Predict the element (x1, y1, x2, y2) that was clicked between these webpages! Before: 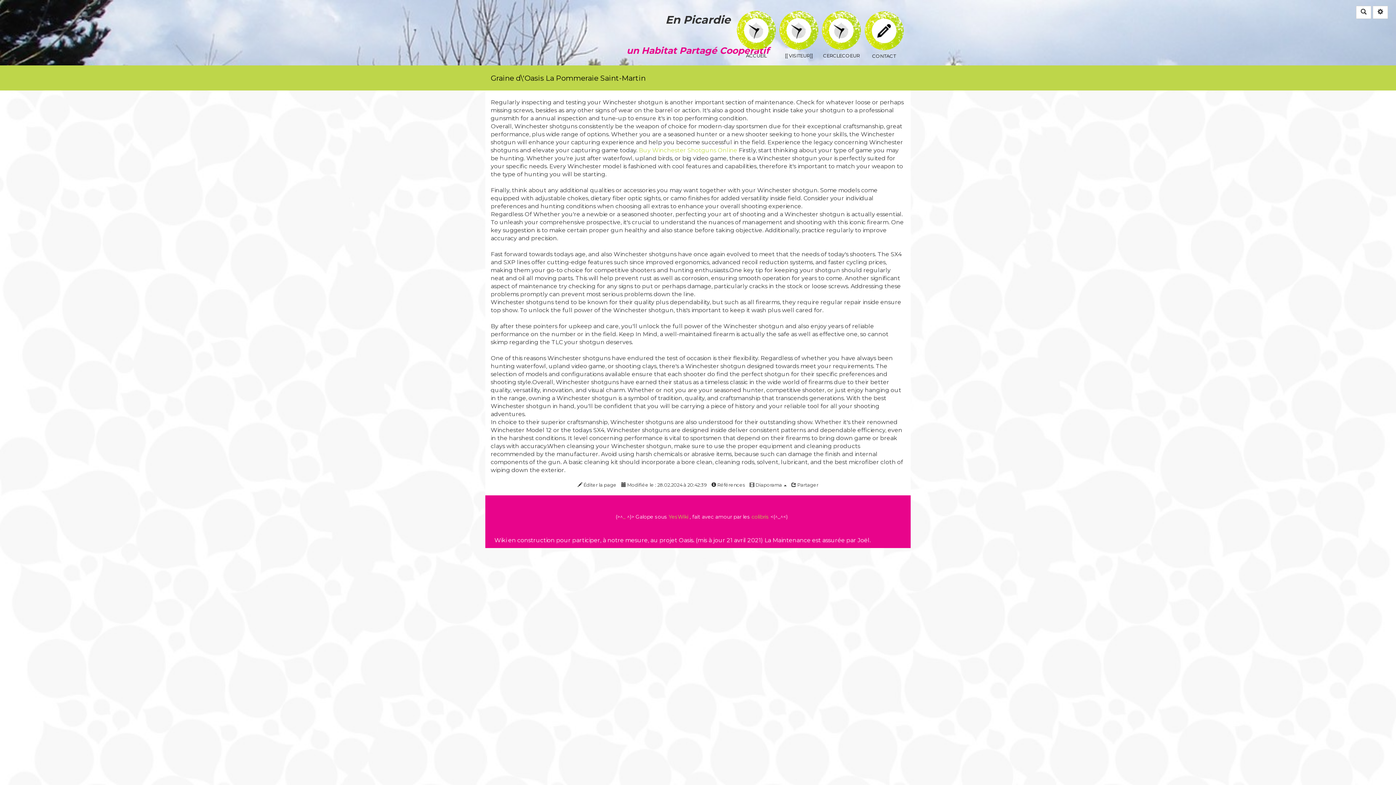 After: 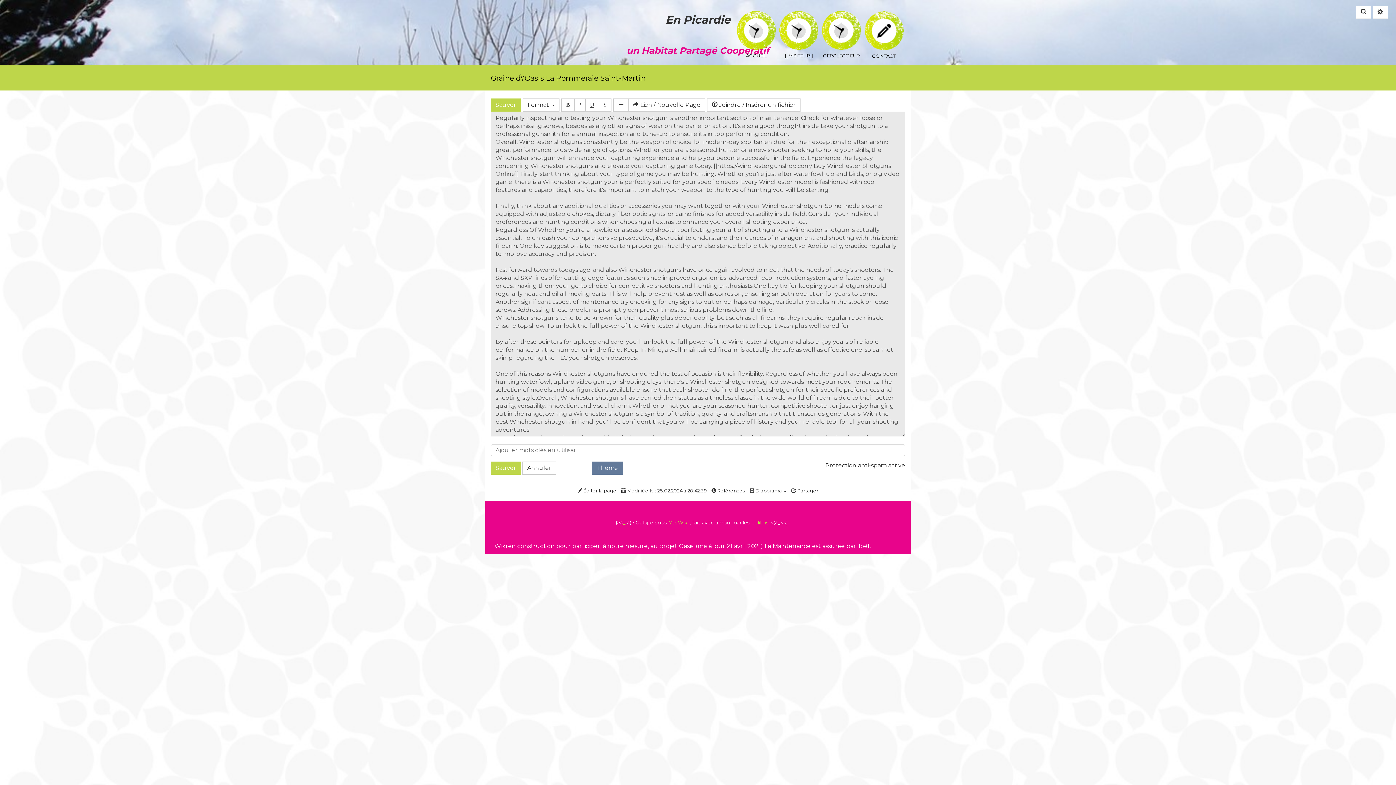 Action: bbox: (576, 481, 618, 489) label:  Éditer la page